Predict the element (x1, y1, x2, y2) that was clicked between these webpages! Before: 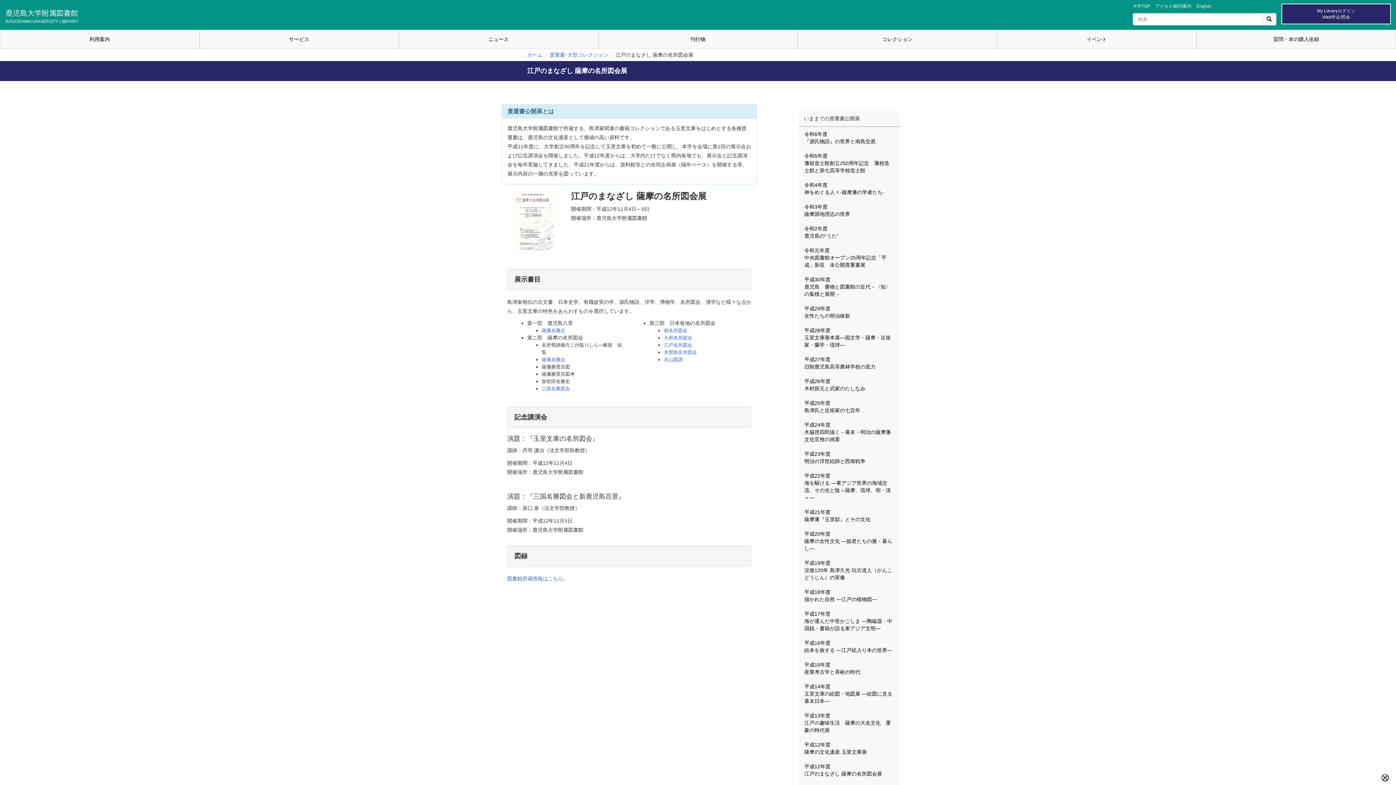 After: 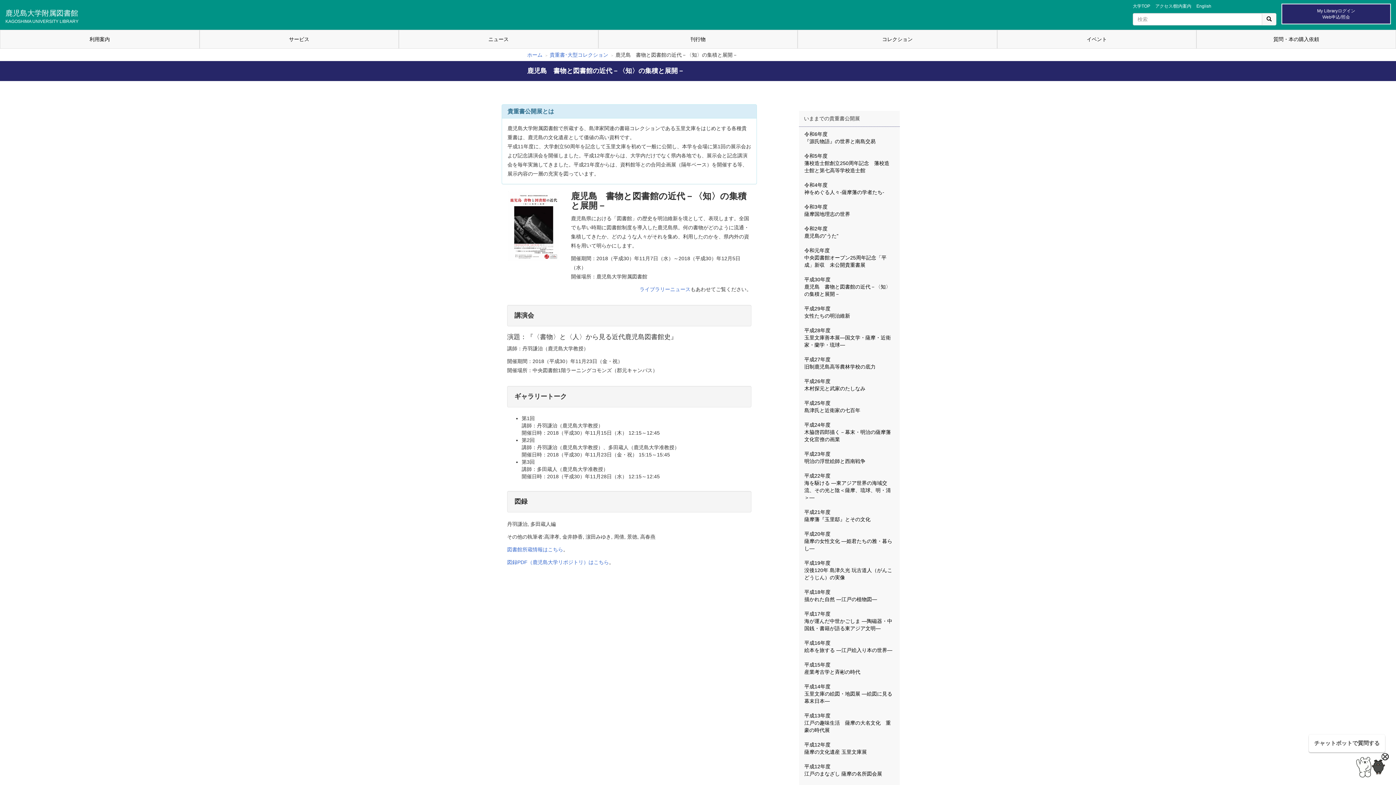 Action: bbox: (799, 272, 900, 301) label: 平成30年度
鹿児島　書物と図書館の近代－〈知〉の集積と展開－